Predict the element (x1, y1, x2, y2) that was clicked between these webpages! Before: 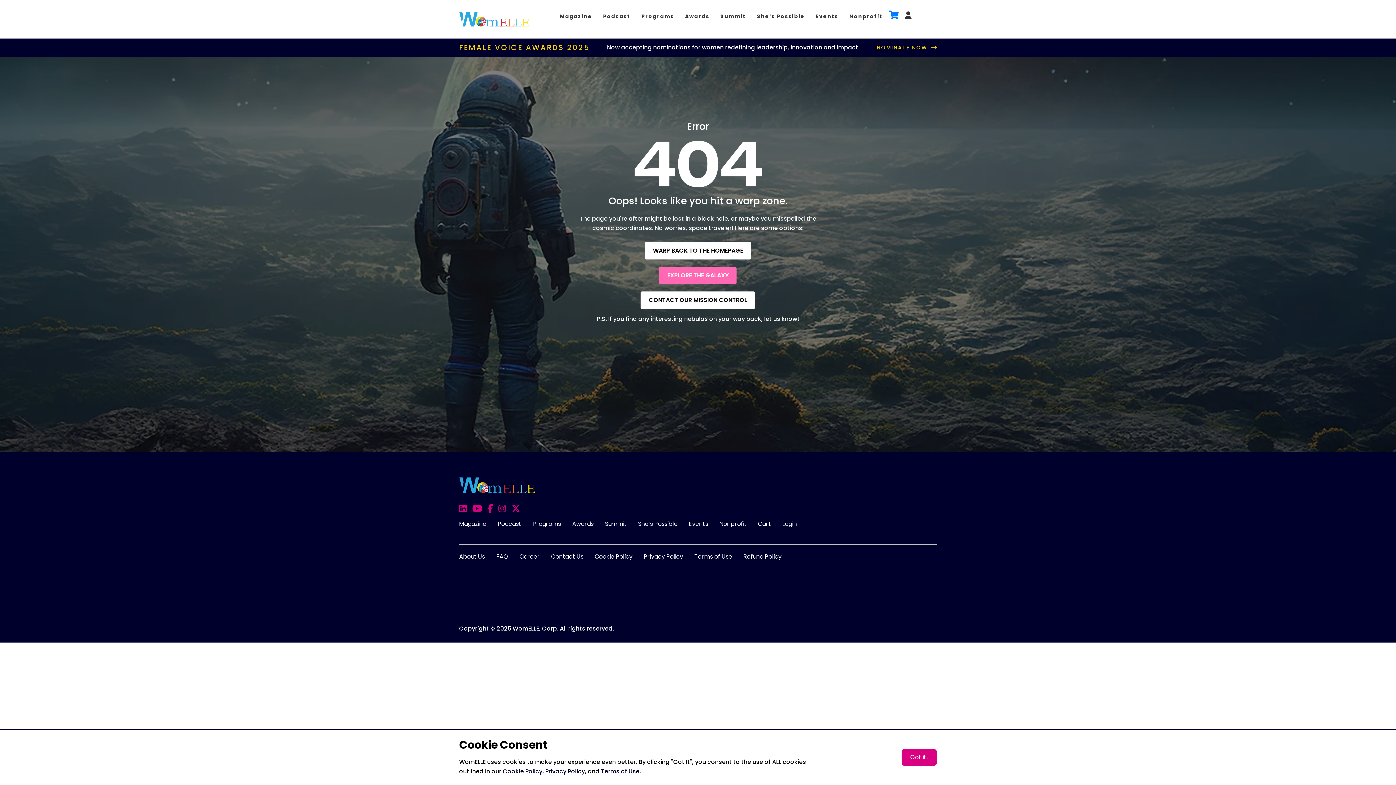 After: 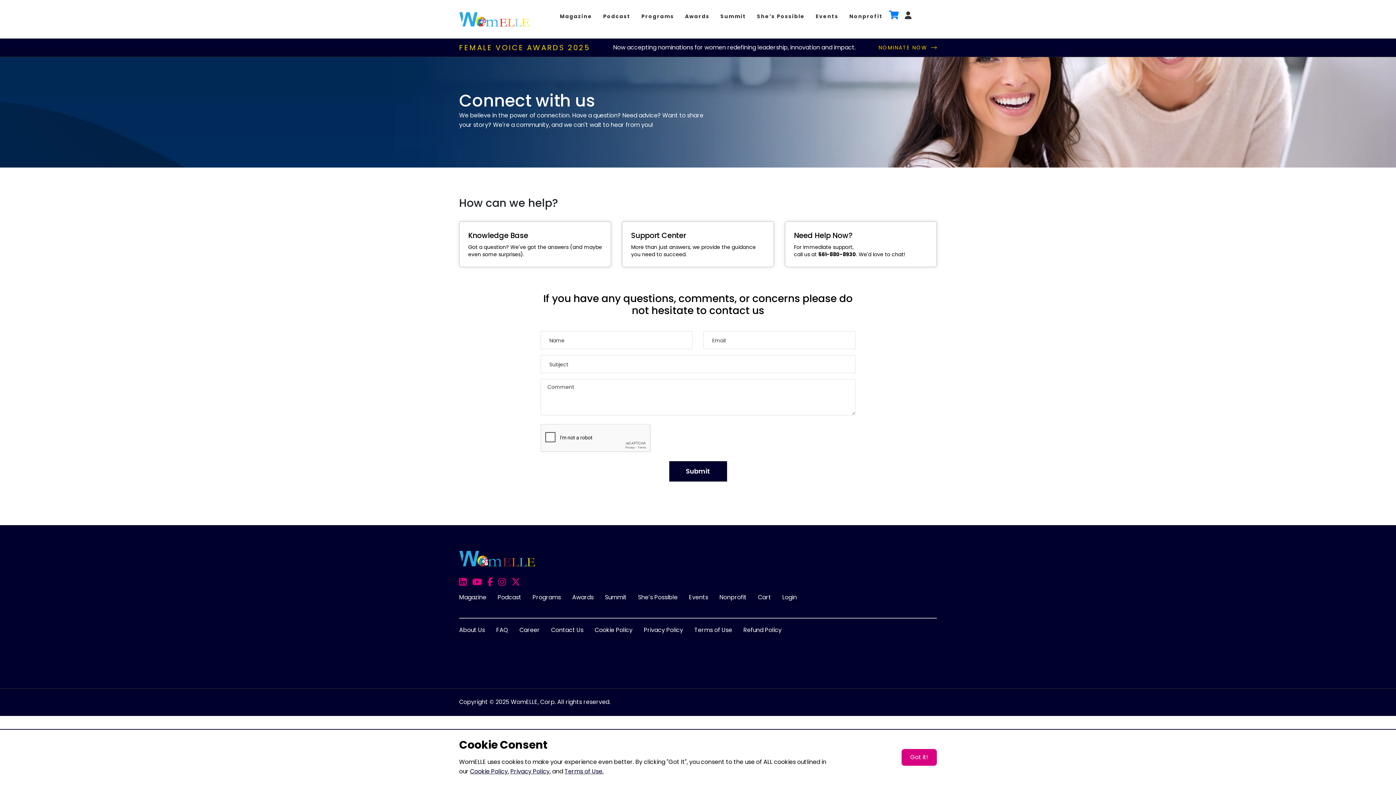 Action: bbox: (551, 552, 583, 561) label: Contact Us